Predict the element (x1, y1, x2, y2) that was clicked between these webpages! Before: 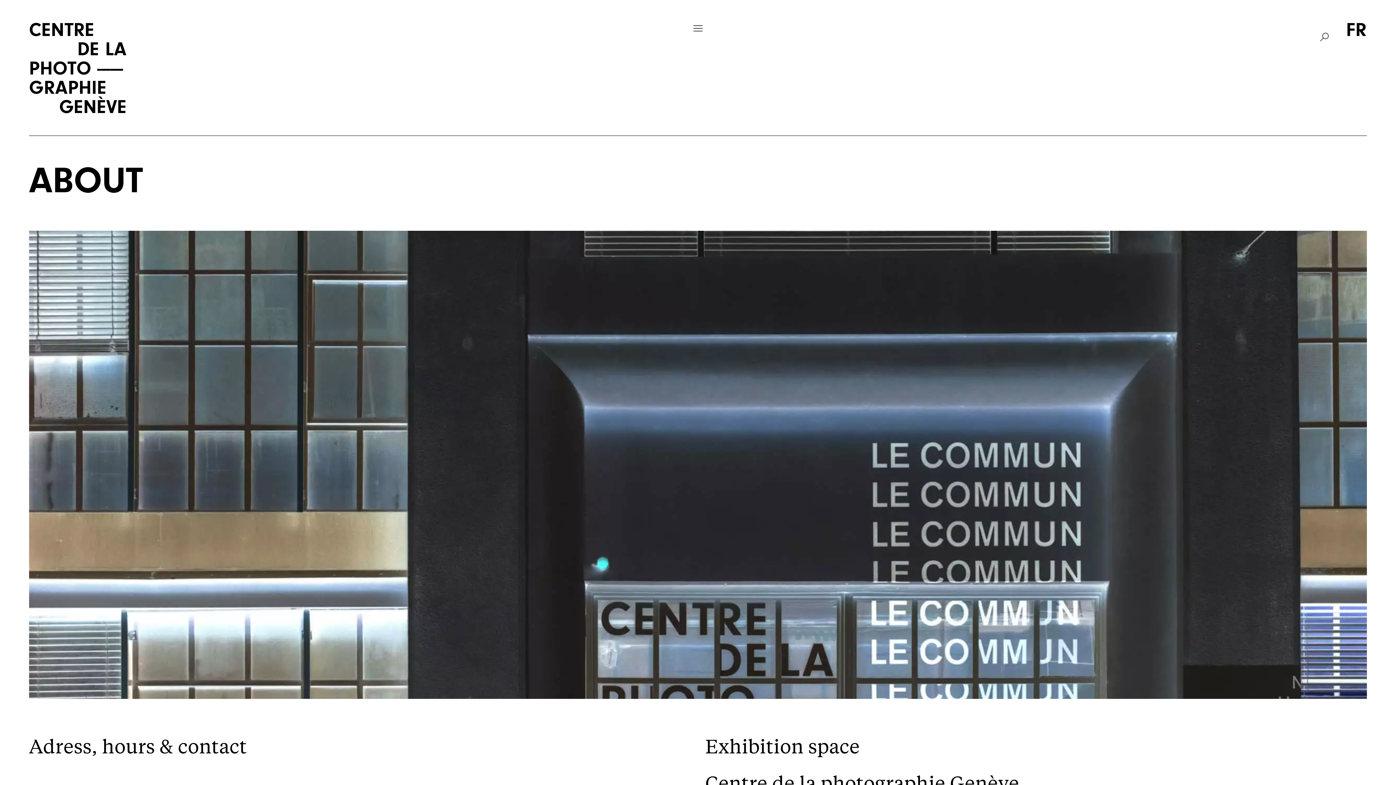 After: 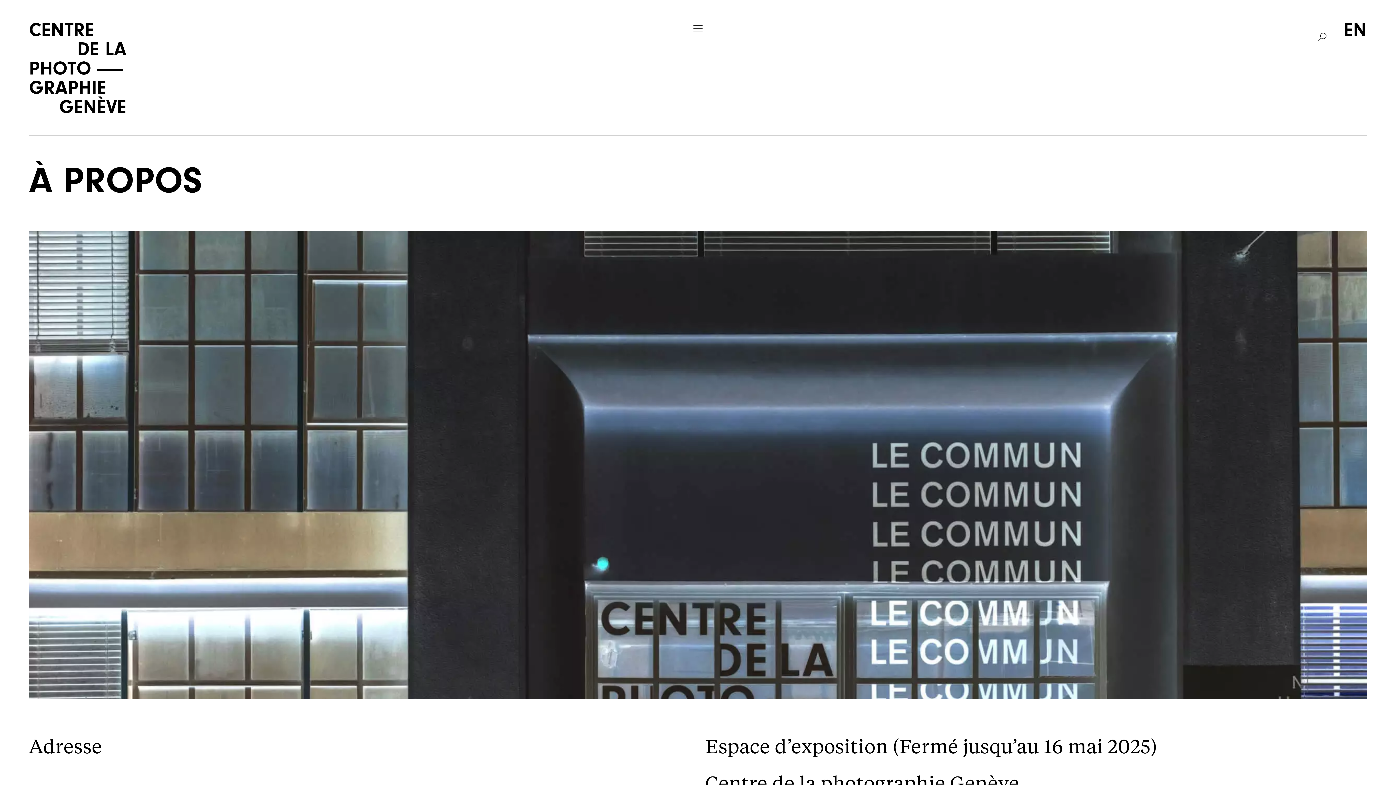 Action: bbox: (1346, 21, 1367, 41) label: FR